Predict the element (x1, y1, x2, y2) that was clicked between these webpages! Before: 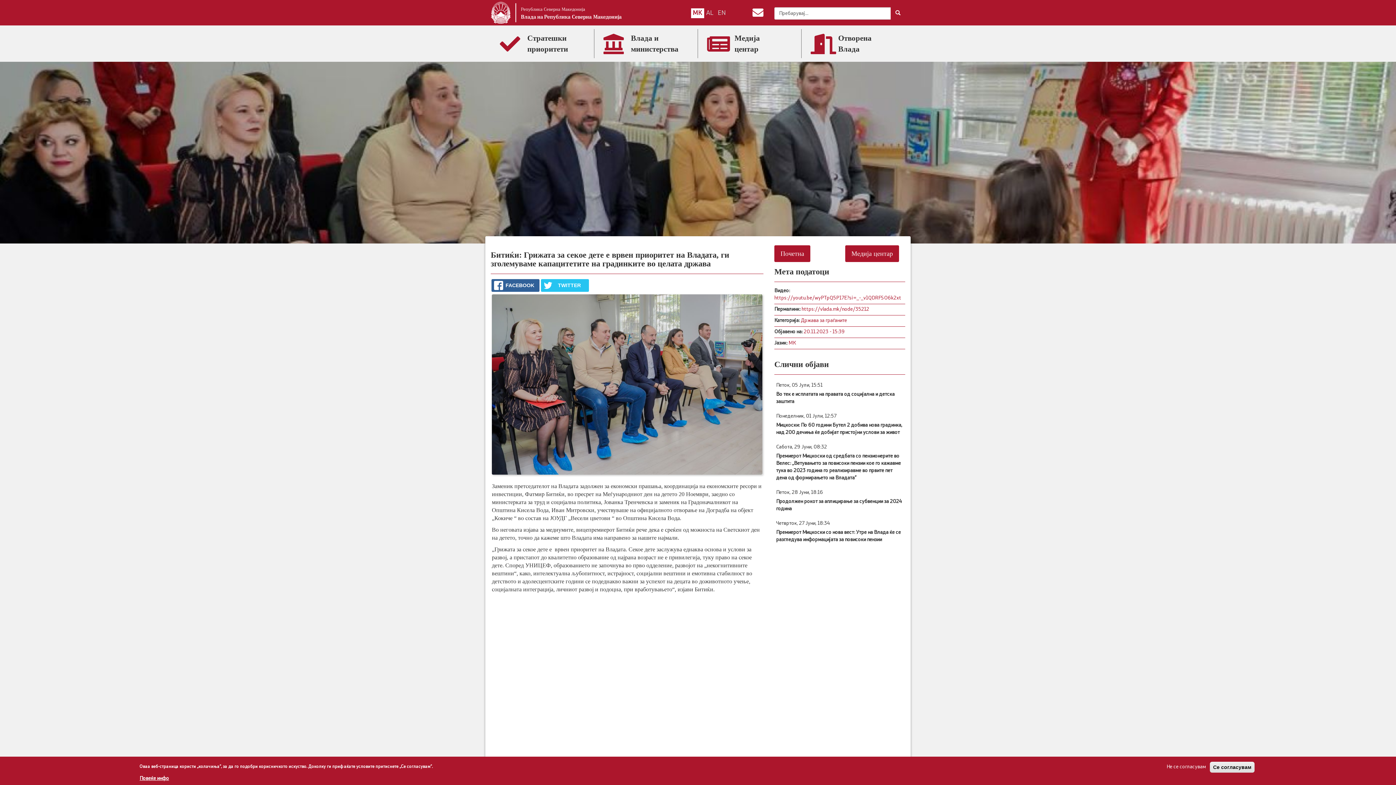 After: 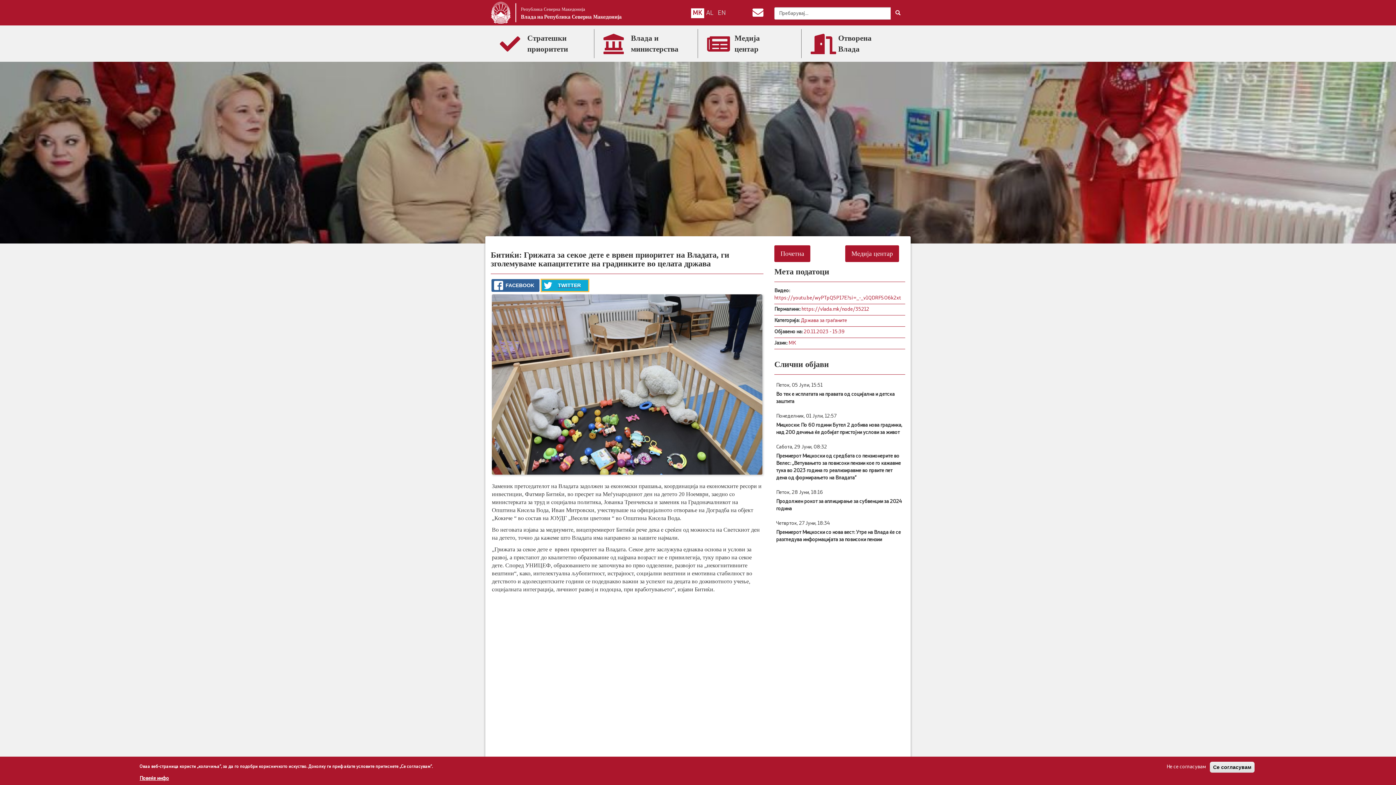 Action: bbox: (541, 279, 589, 292) label: TWITTER